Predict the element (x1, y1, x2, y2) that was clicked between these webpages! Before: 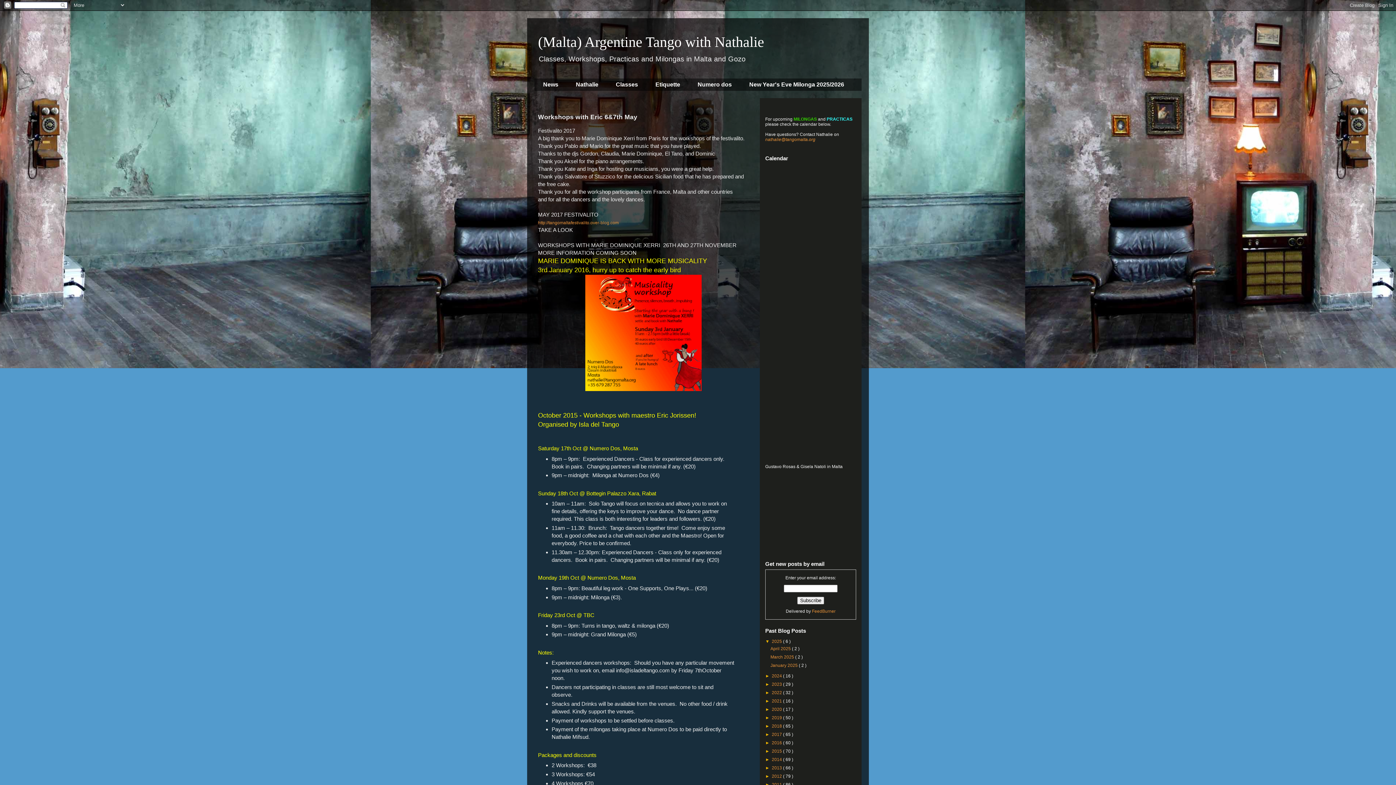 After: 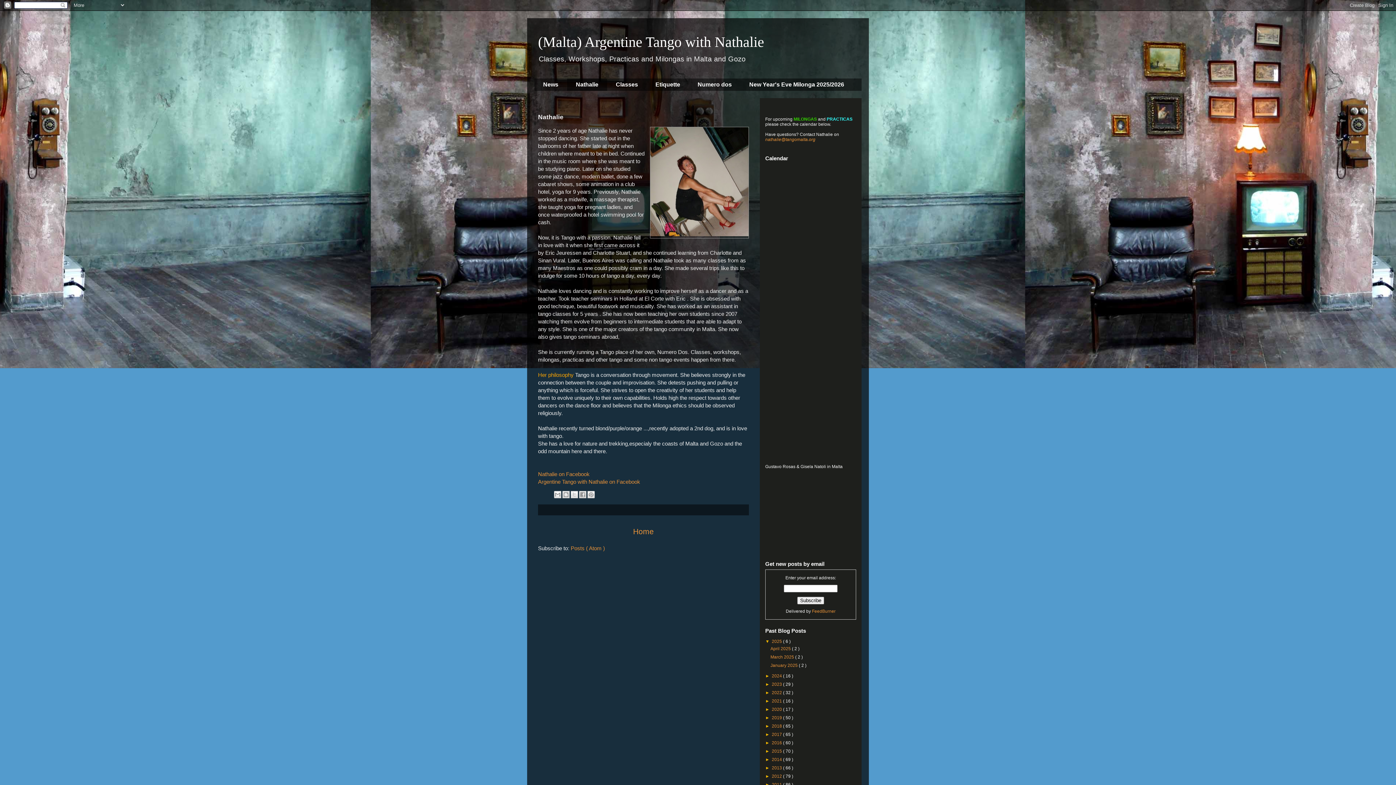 Action: label: Nathalie bbox: (567, 78, 607, 90)